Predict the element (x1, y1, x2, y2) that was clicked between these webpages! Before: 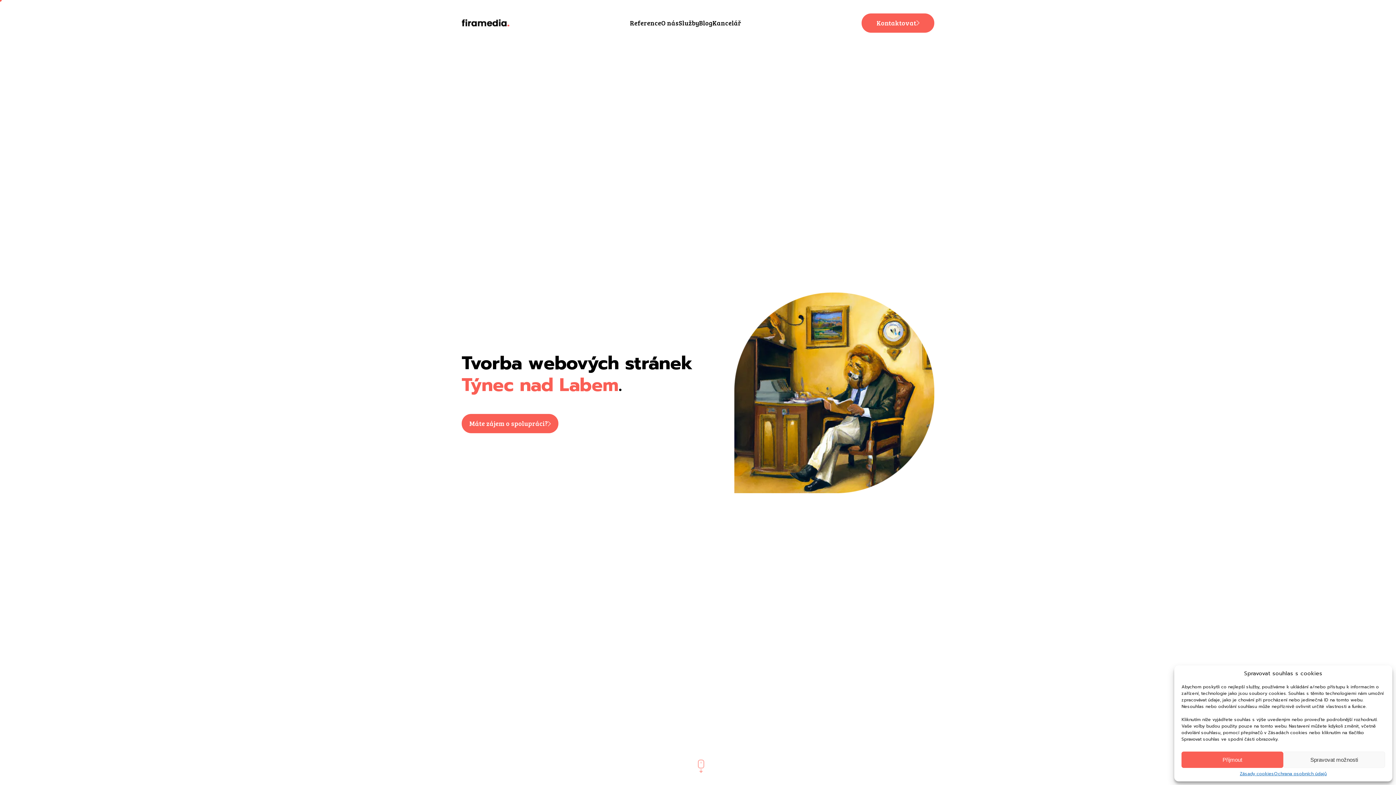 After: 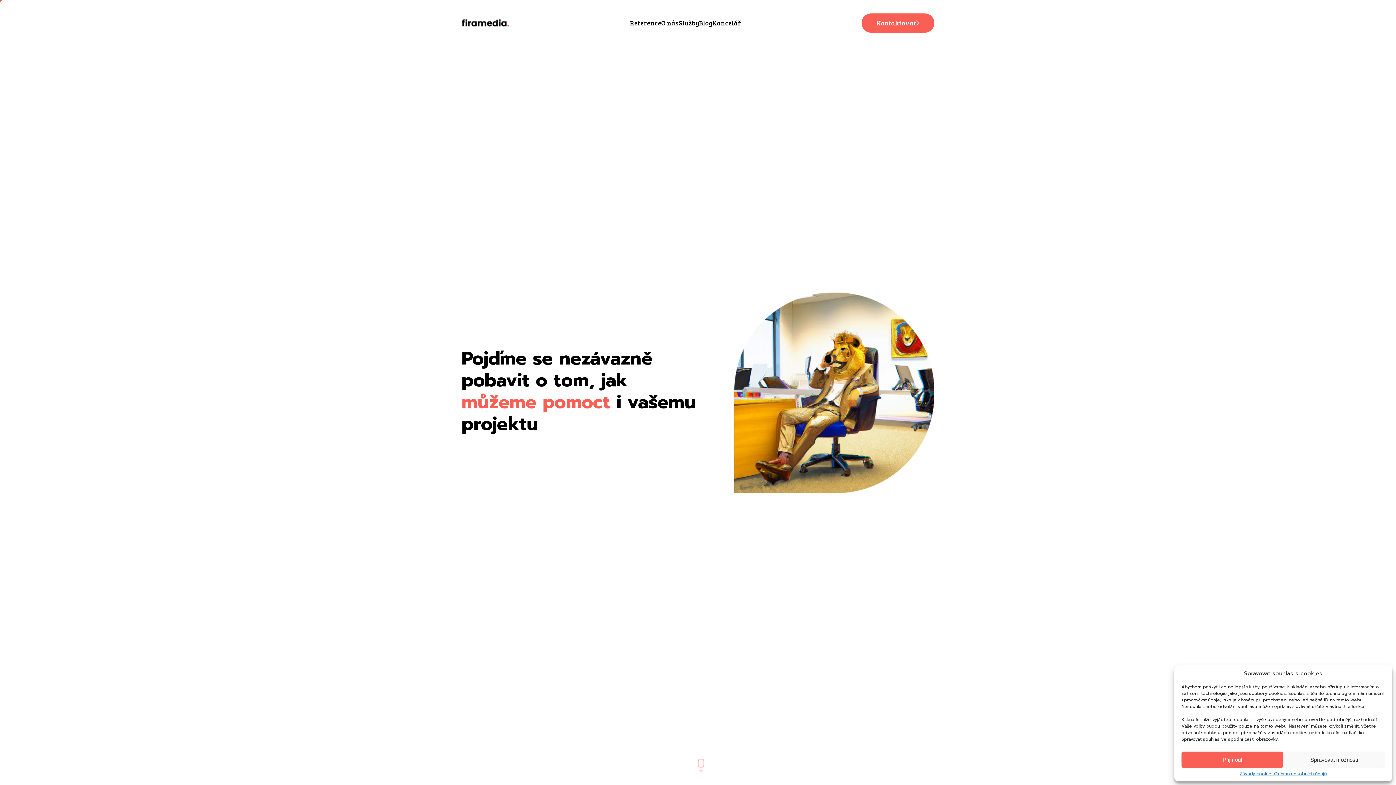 Action: bbox: (861, 13, 934, 32) label: Kontaktovat